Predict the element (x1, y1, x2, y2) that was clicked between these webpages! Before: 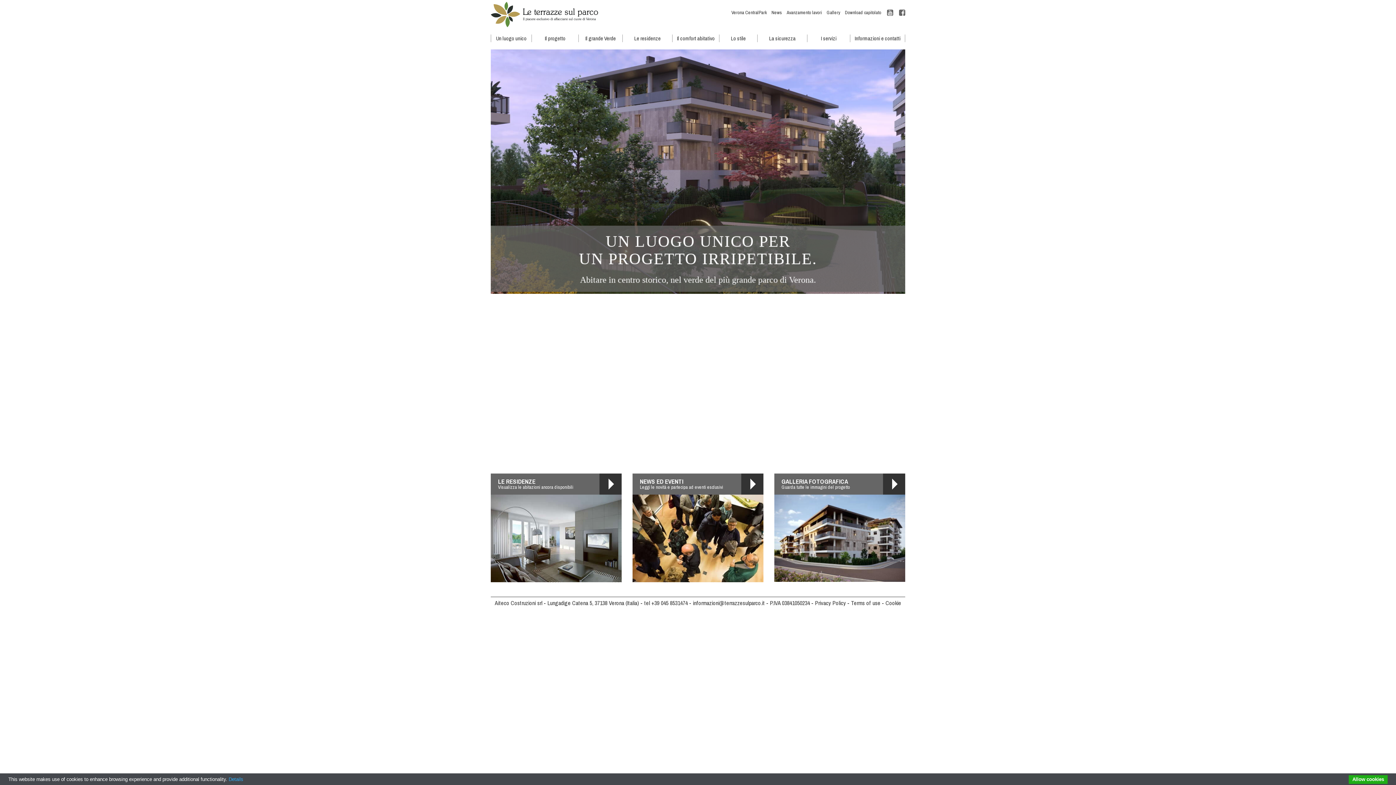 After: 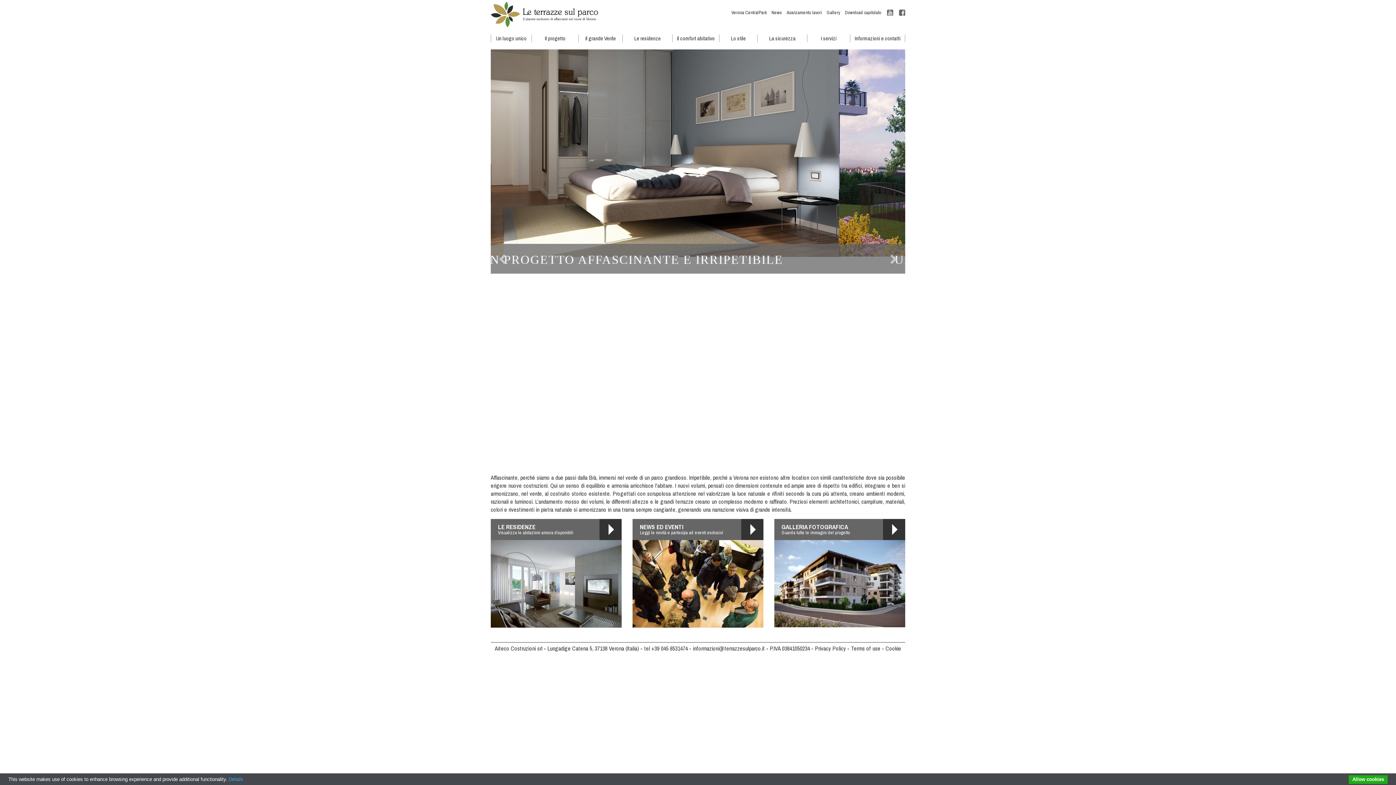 Action: label: Il progetto bbox: (532, 34, 578, 42)